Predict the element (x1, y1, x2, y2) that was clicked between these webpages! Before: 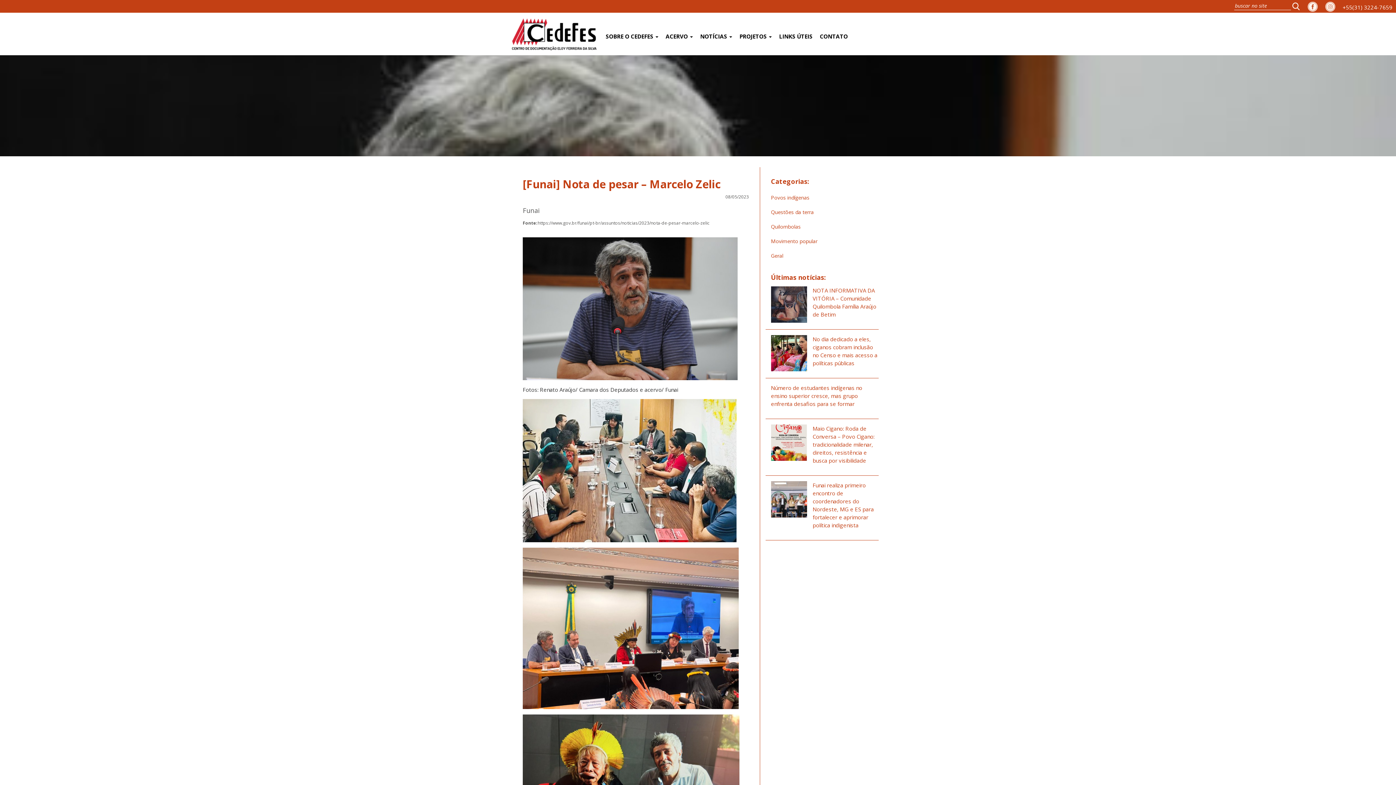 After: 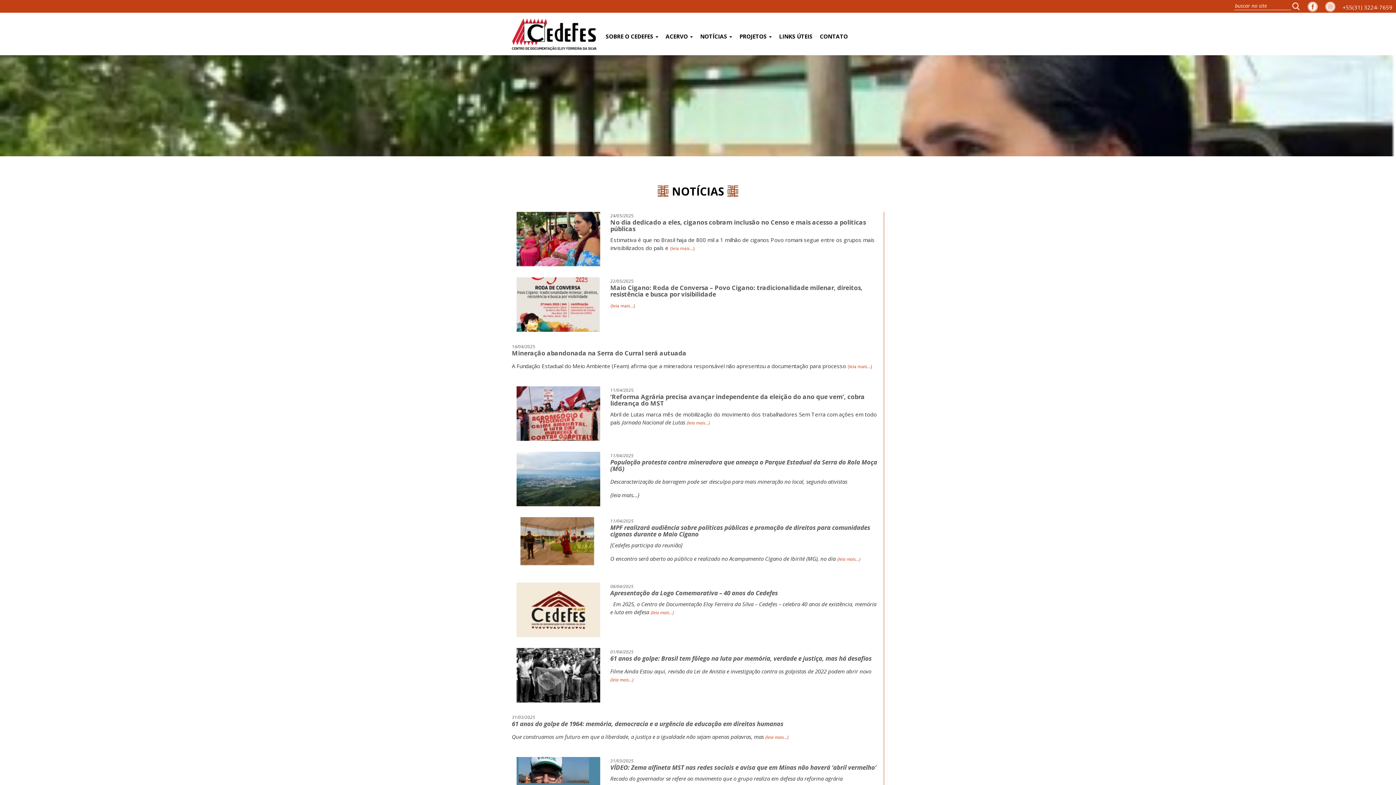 Action: bbox: (765, 234, 823, 248) label: Movimento popular